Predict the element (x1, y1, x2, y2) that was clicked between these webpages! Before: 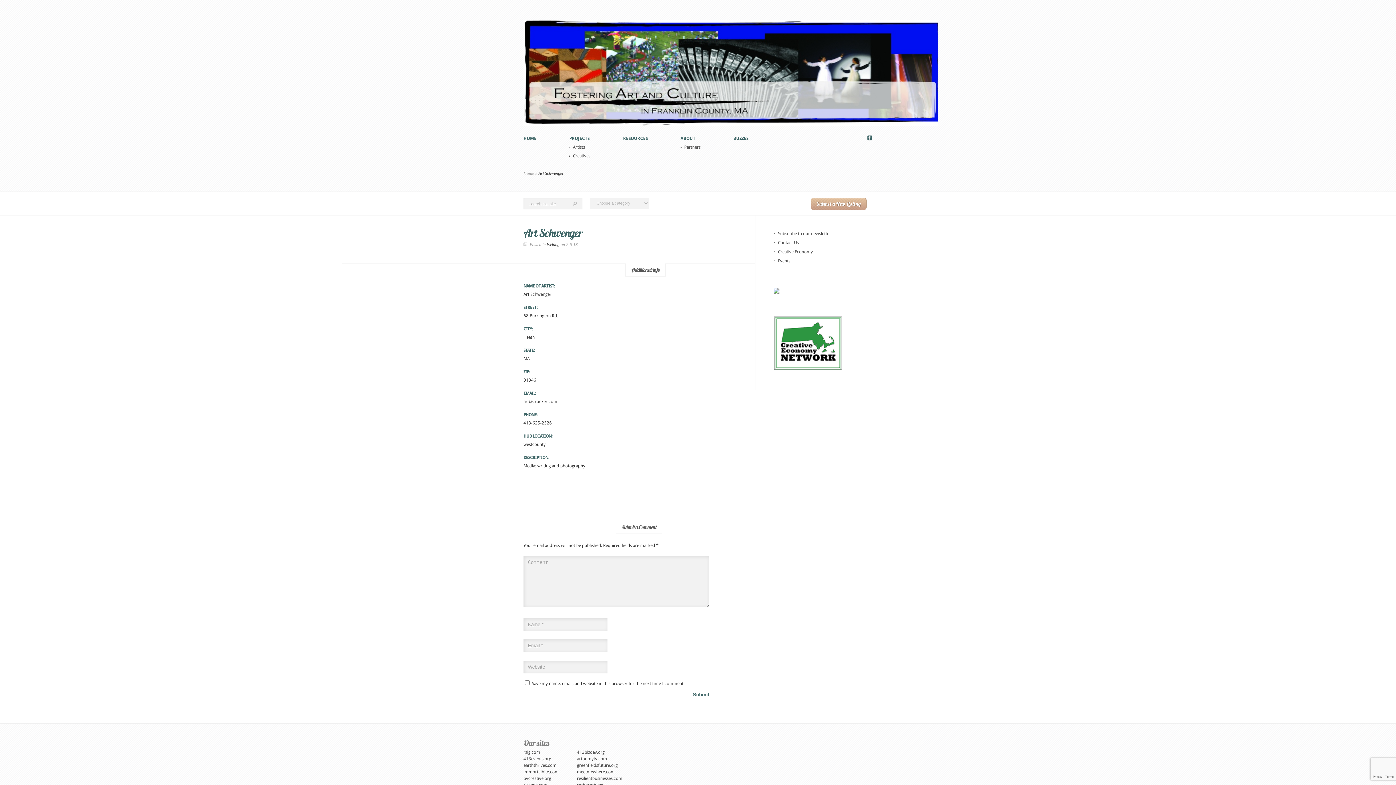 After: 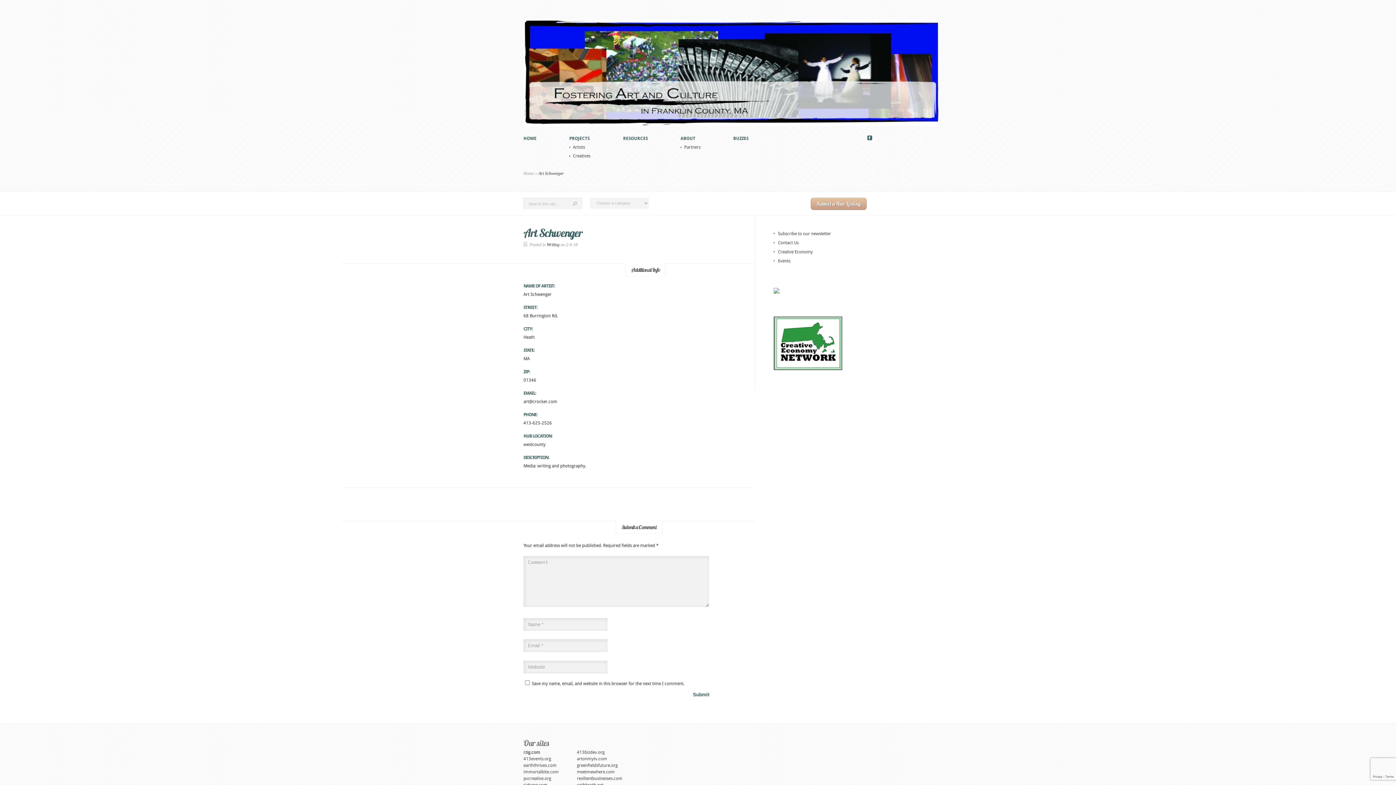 Action: label: rzig.com bbox: (523, 750, 540, 755)